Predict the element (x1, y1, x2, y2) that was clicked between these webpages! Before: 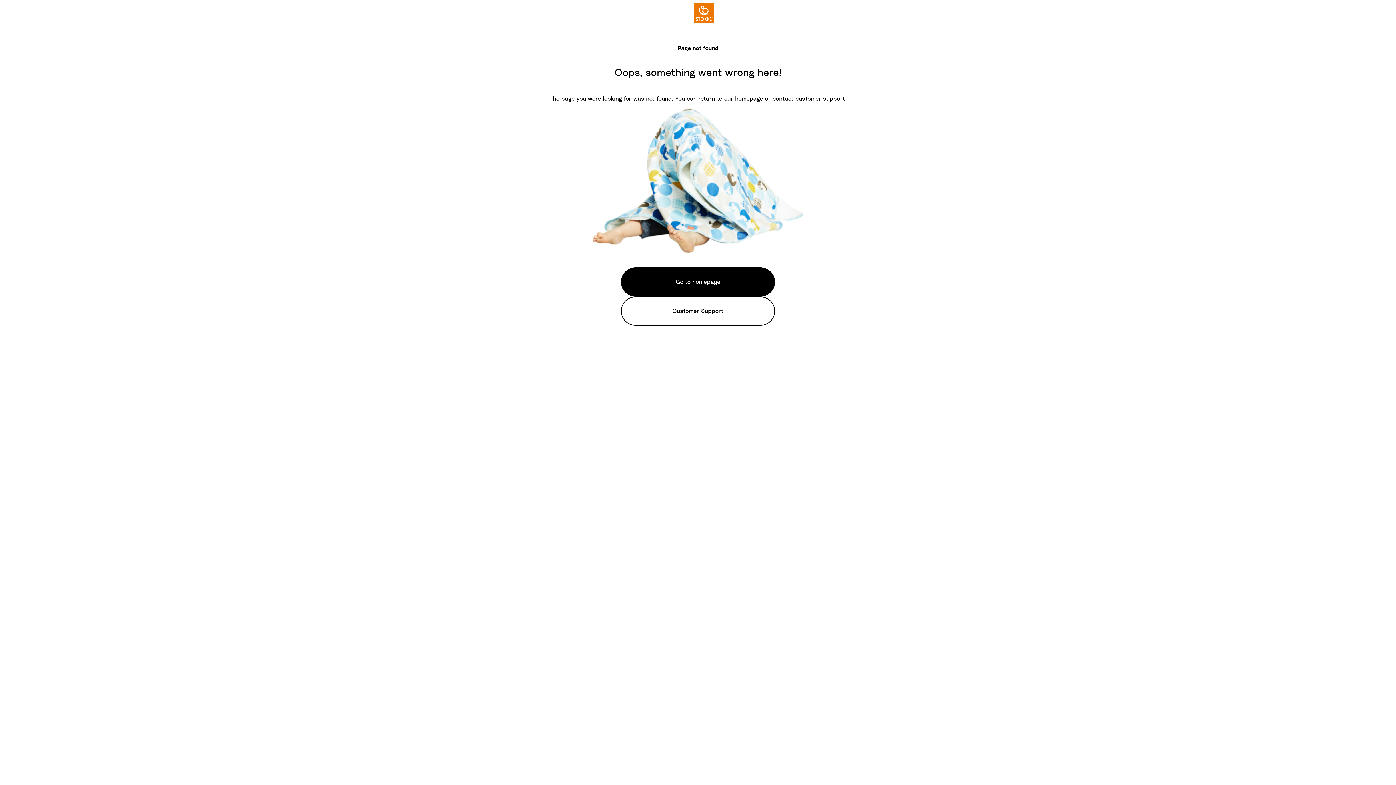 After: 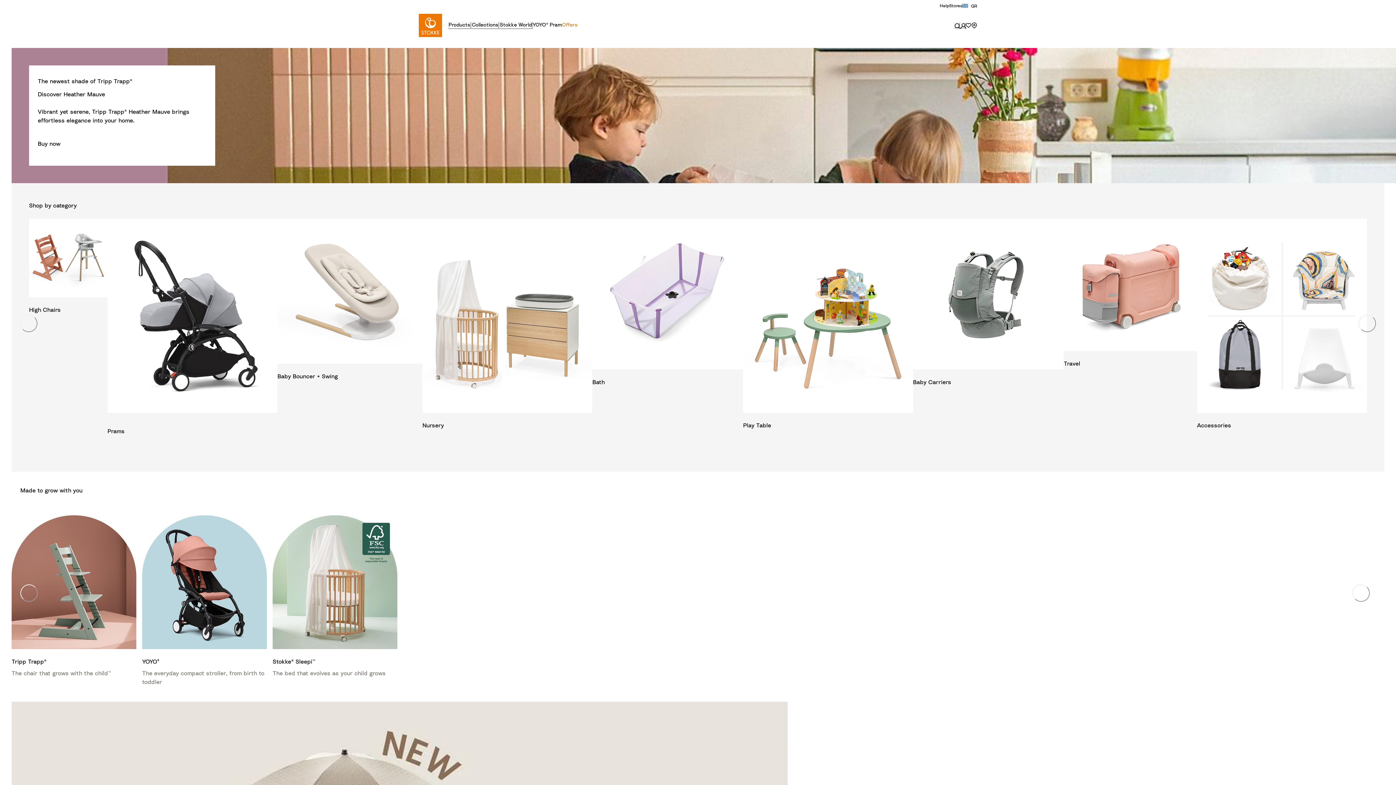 Action: label: Go to homepage bbox: (621, 267, 775, 296)